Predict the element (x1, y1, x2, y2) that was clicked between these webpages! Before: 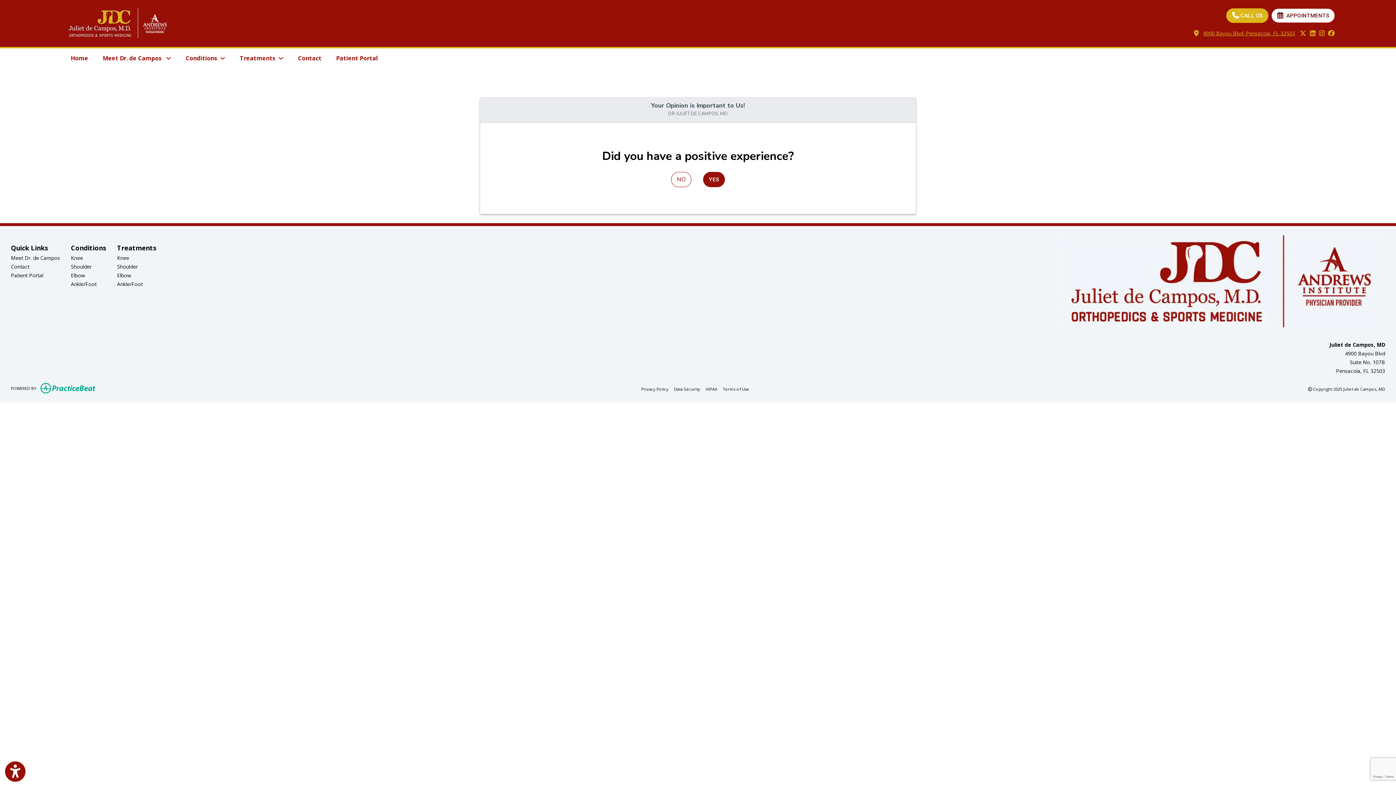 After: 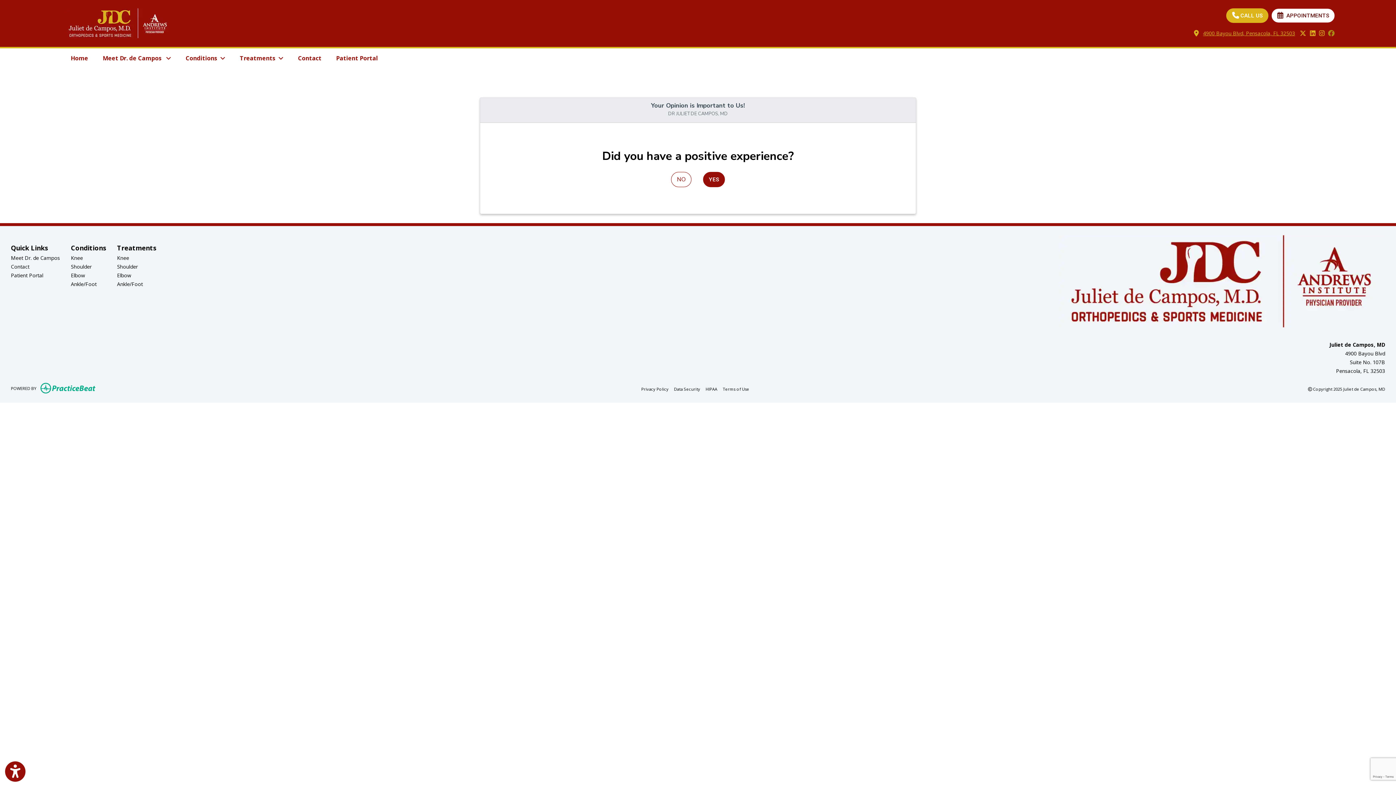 Action: label: facebook bbox: (1328, 29, 1335, 37)